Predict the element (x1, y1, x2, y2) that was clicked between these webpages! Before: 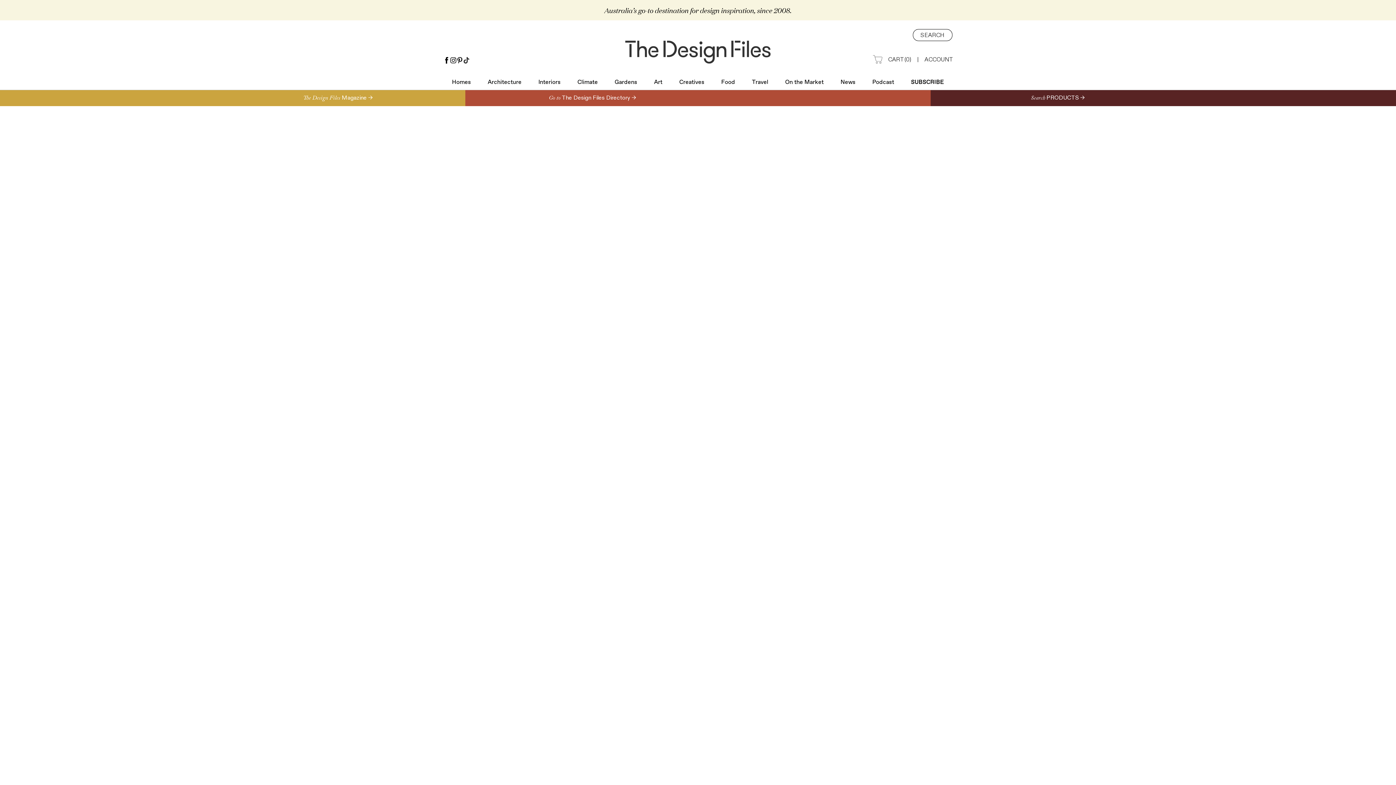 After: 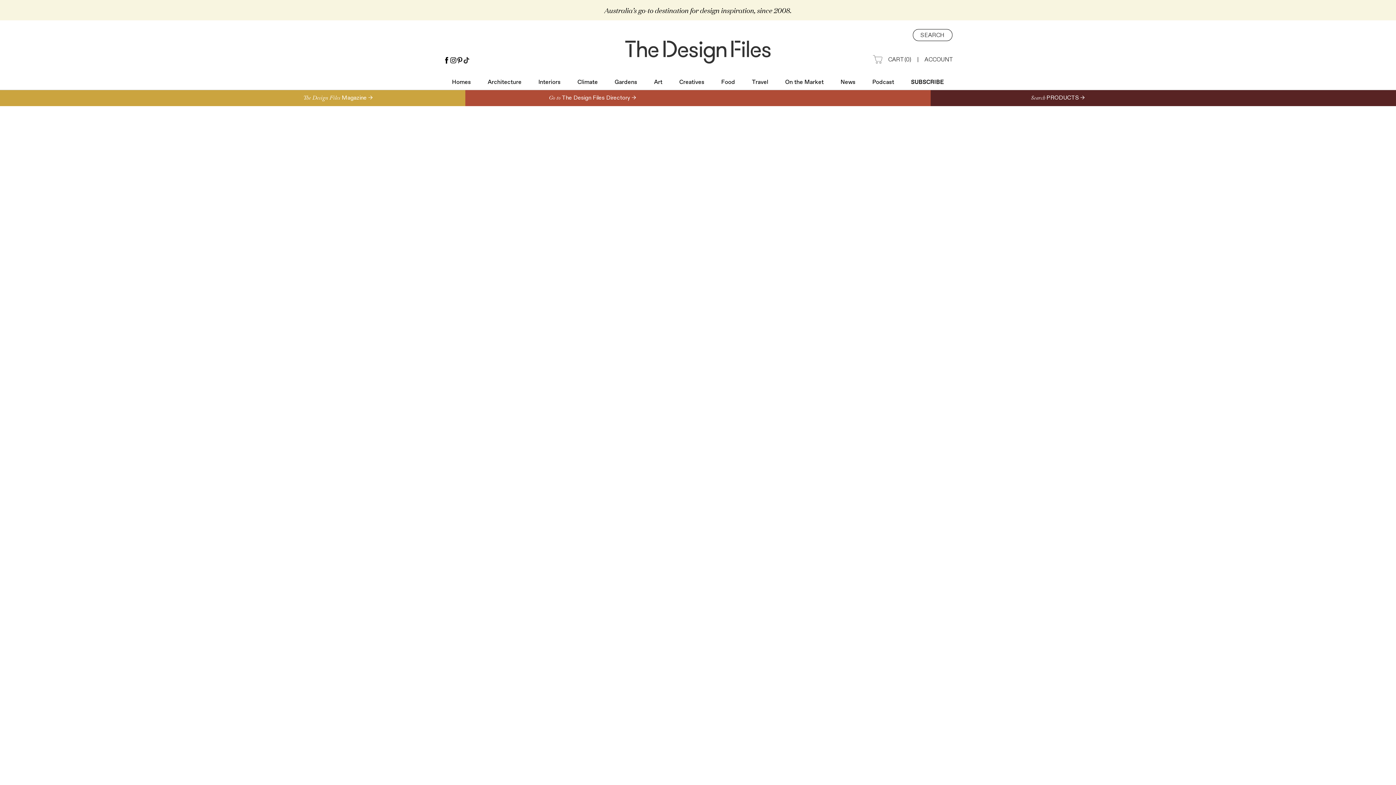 Action: bbox: (456, 56, 463, 63)